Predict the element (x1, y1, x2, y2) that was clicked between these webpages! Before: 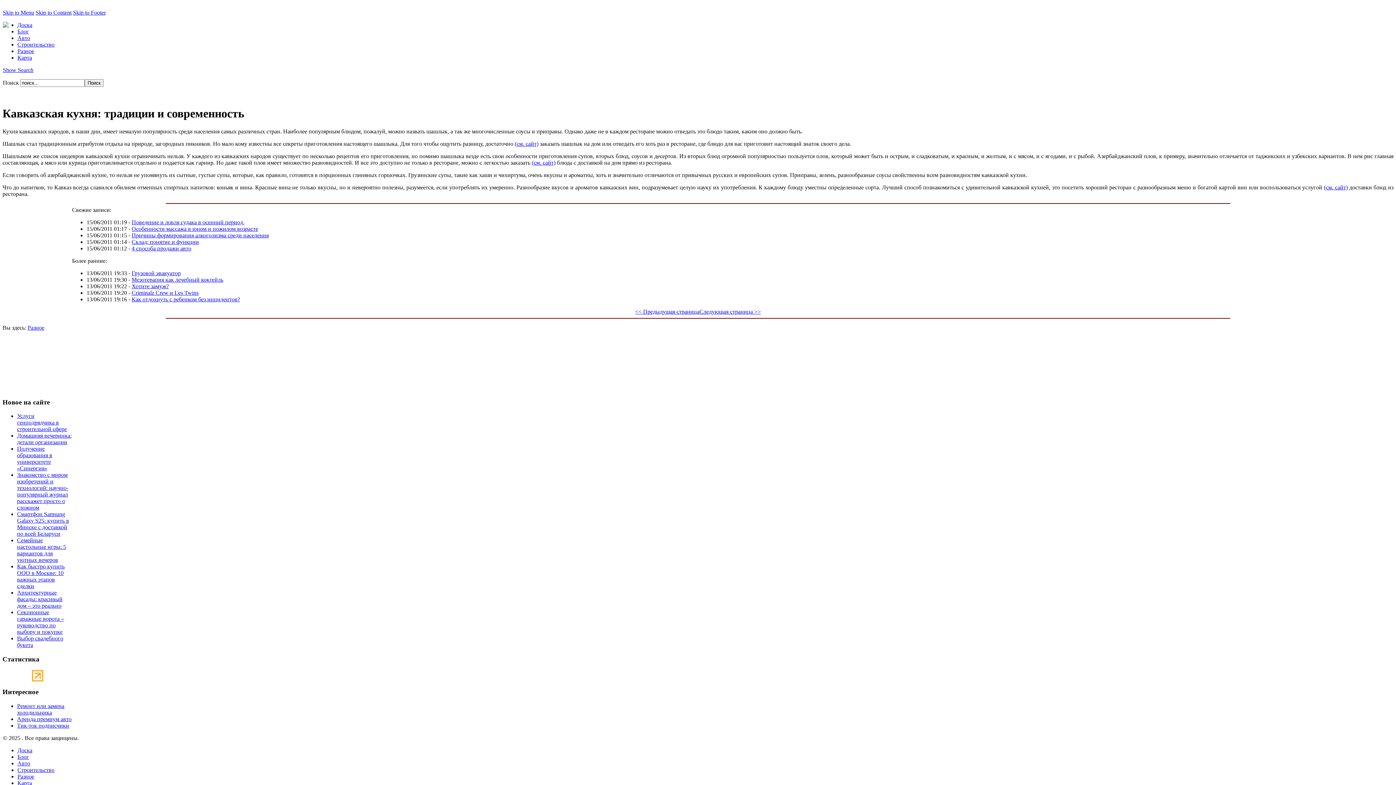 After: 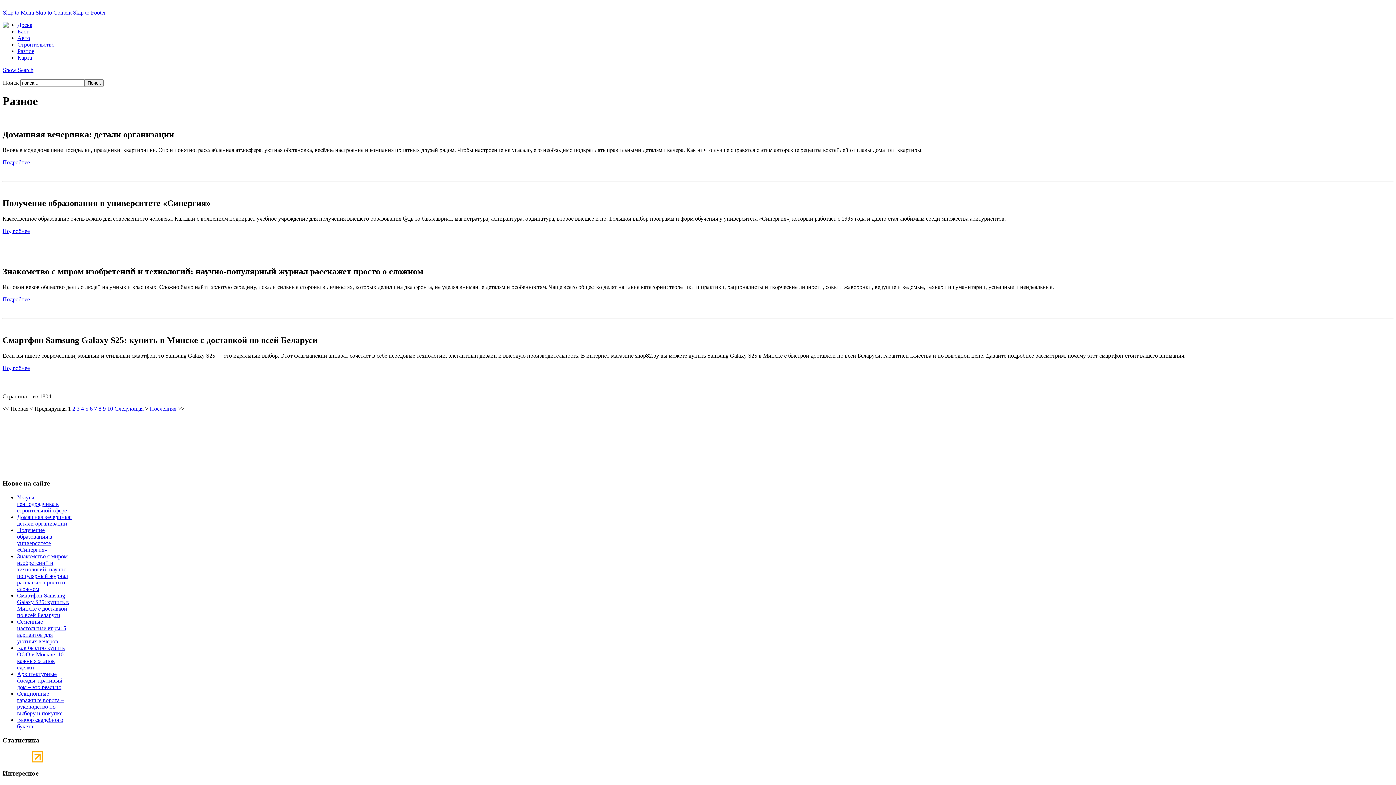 Action: bbox: (27, 324, 44, 330) label: Разное